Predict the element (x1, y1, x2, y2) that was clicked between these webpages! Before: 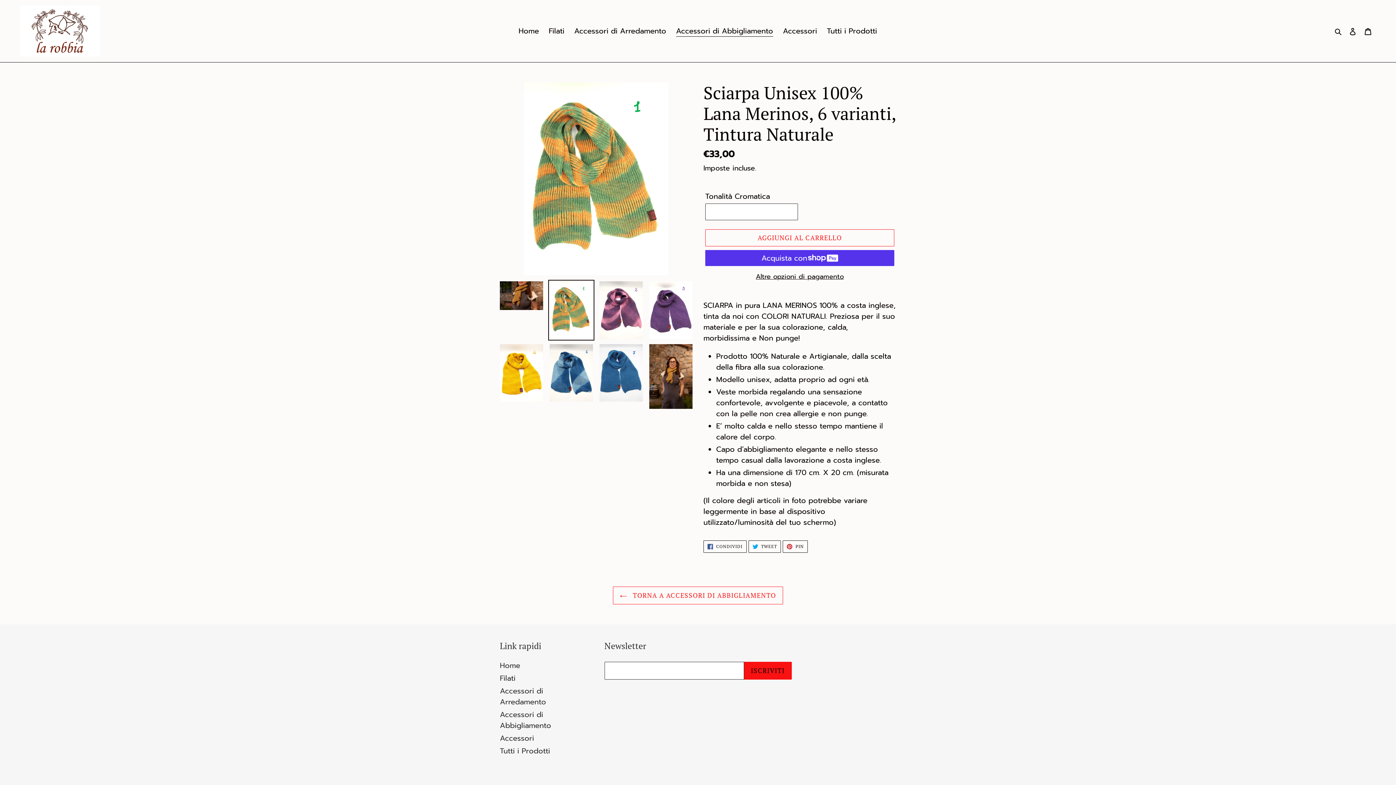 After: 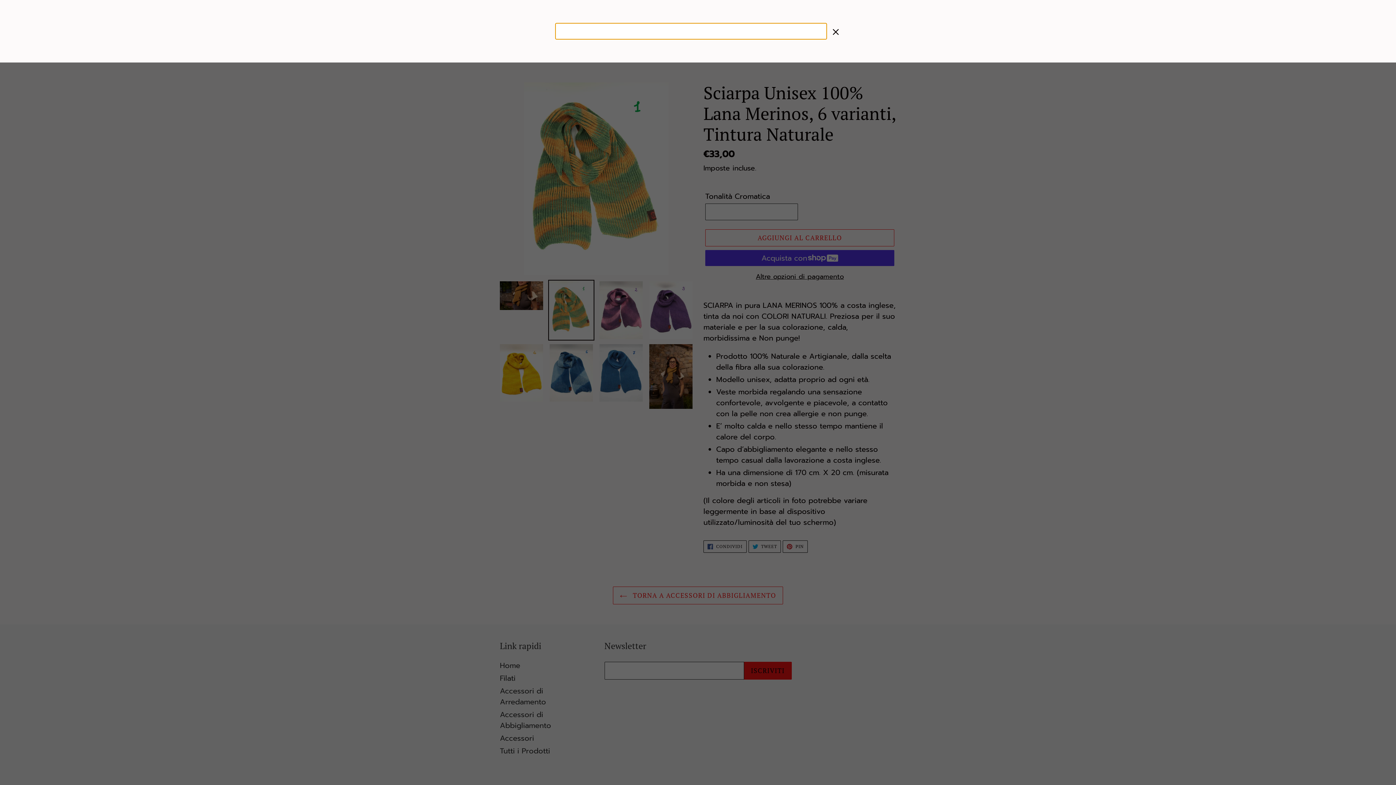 Action: bbox: (1332, 25, 1345, 36) label: Cerca